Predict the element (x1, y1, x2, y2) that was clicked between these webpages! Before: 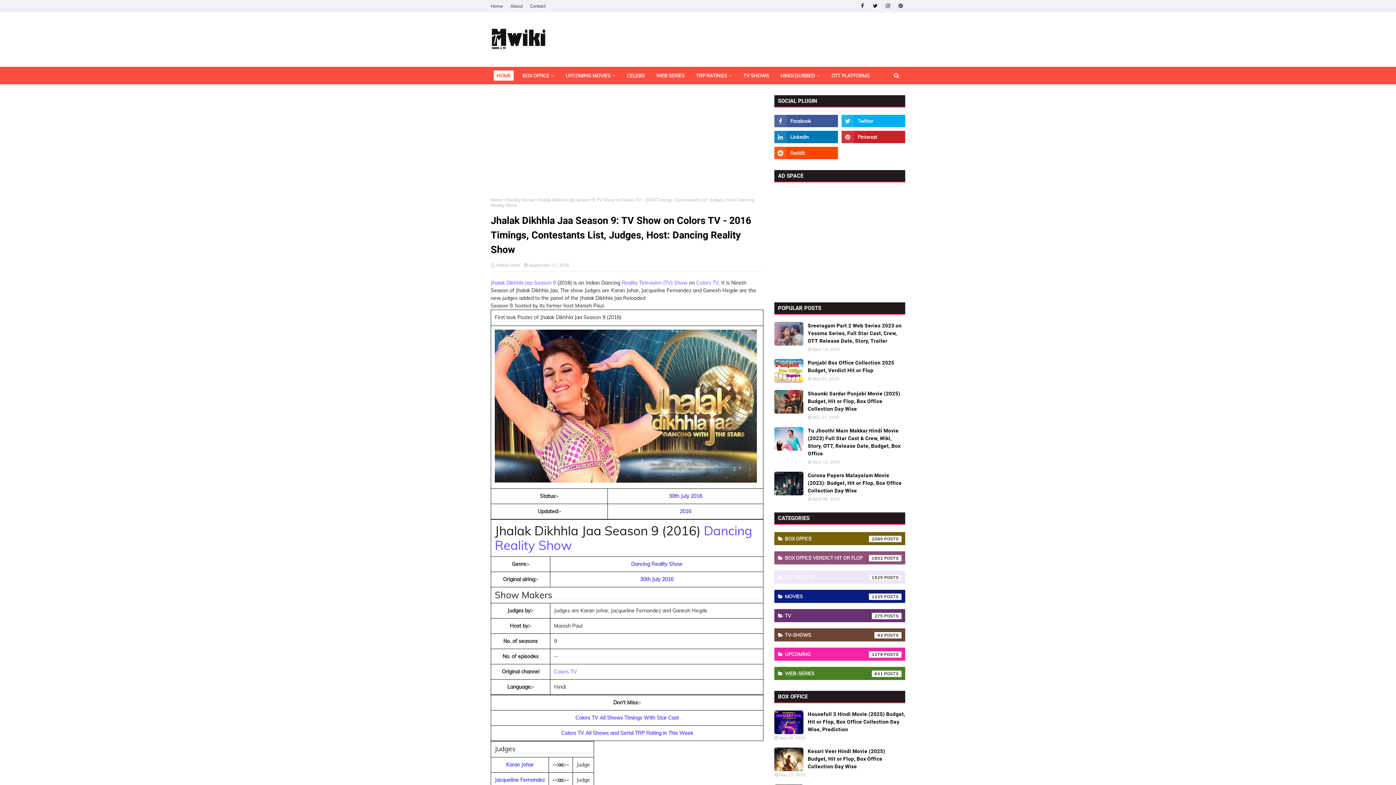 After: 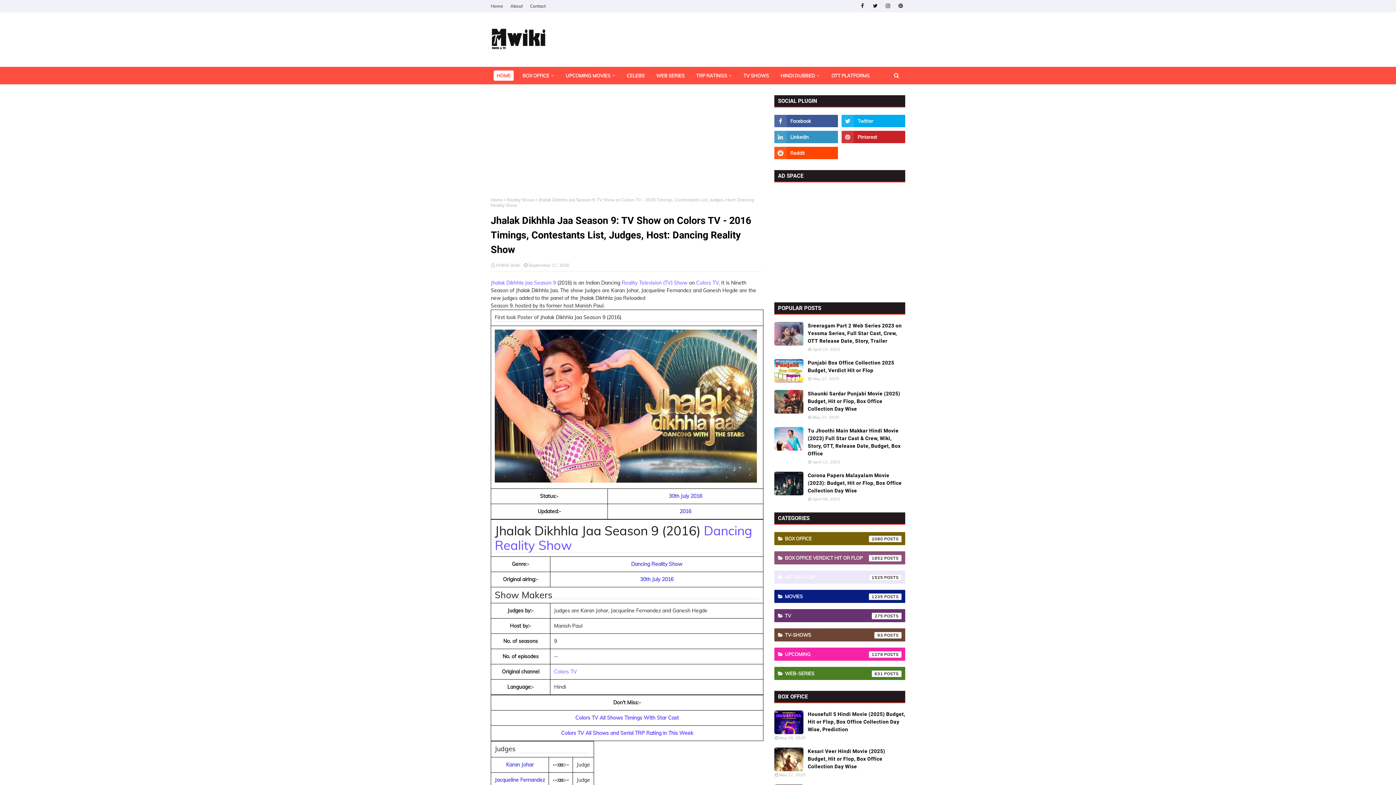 Action: bbox: (774, 130, 838, 143)